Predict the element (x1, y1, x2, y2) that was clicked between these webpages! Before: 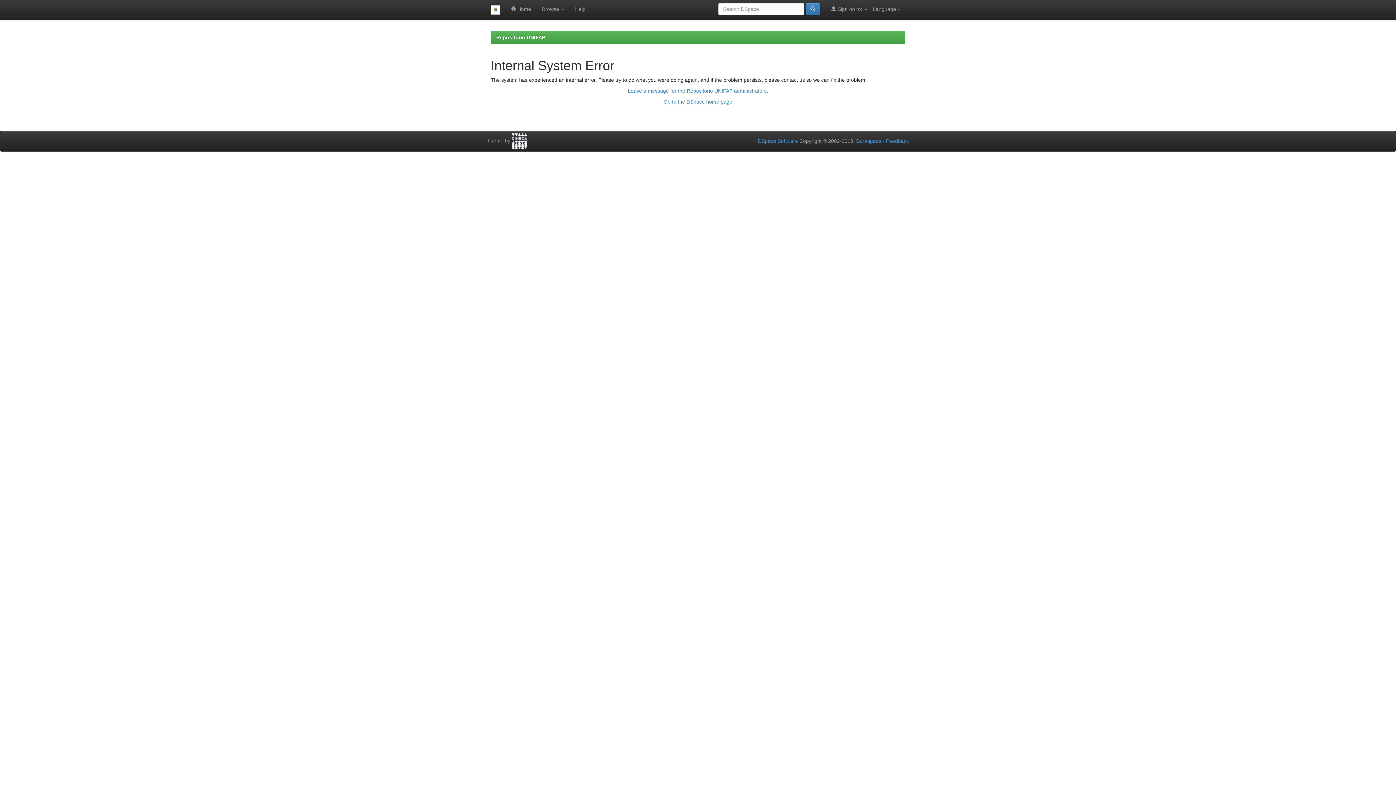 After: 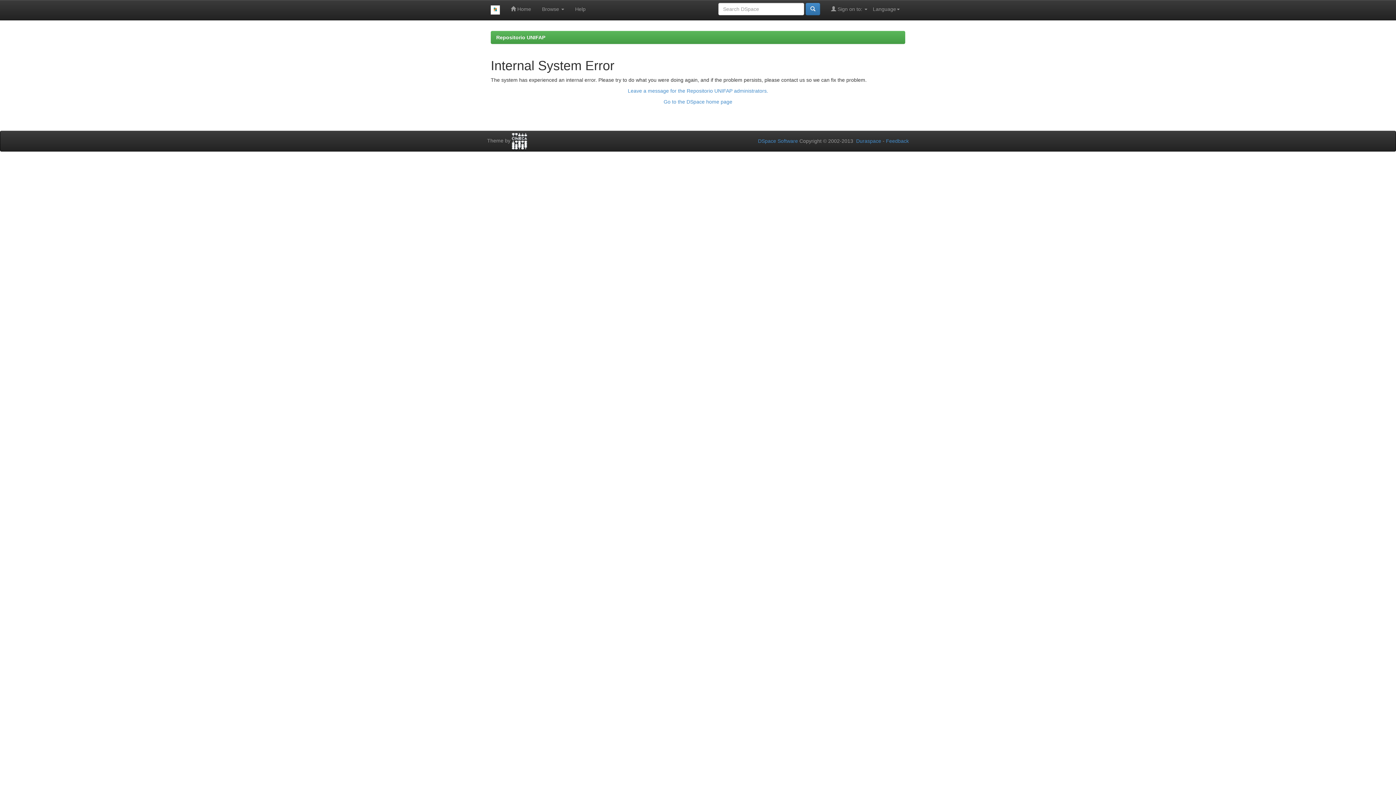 Action: bbox: (628, 88, 768, 93) label: Leave a message for the Repositorio UNIFAP administrators.